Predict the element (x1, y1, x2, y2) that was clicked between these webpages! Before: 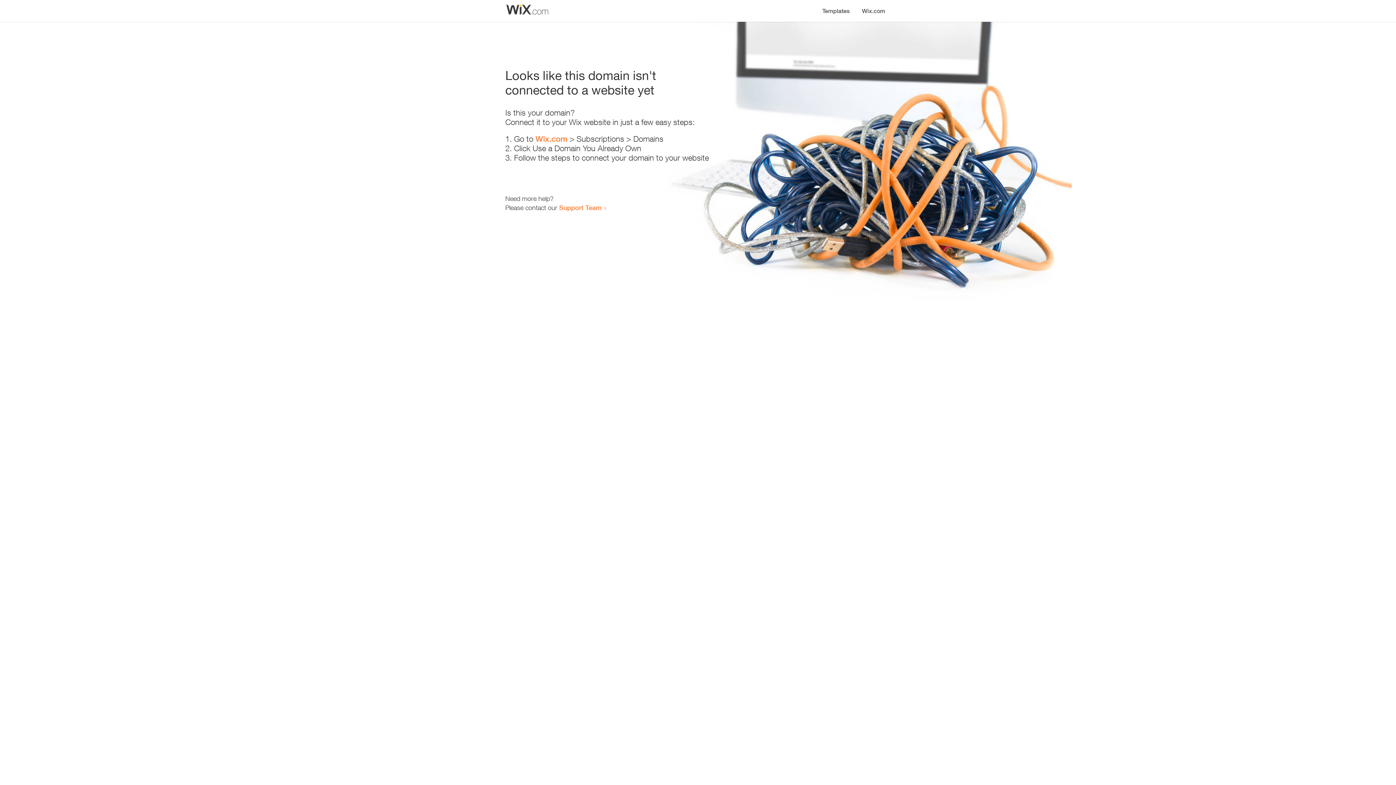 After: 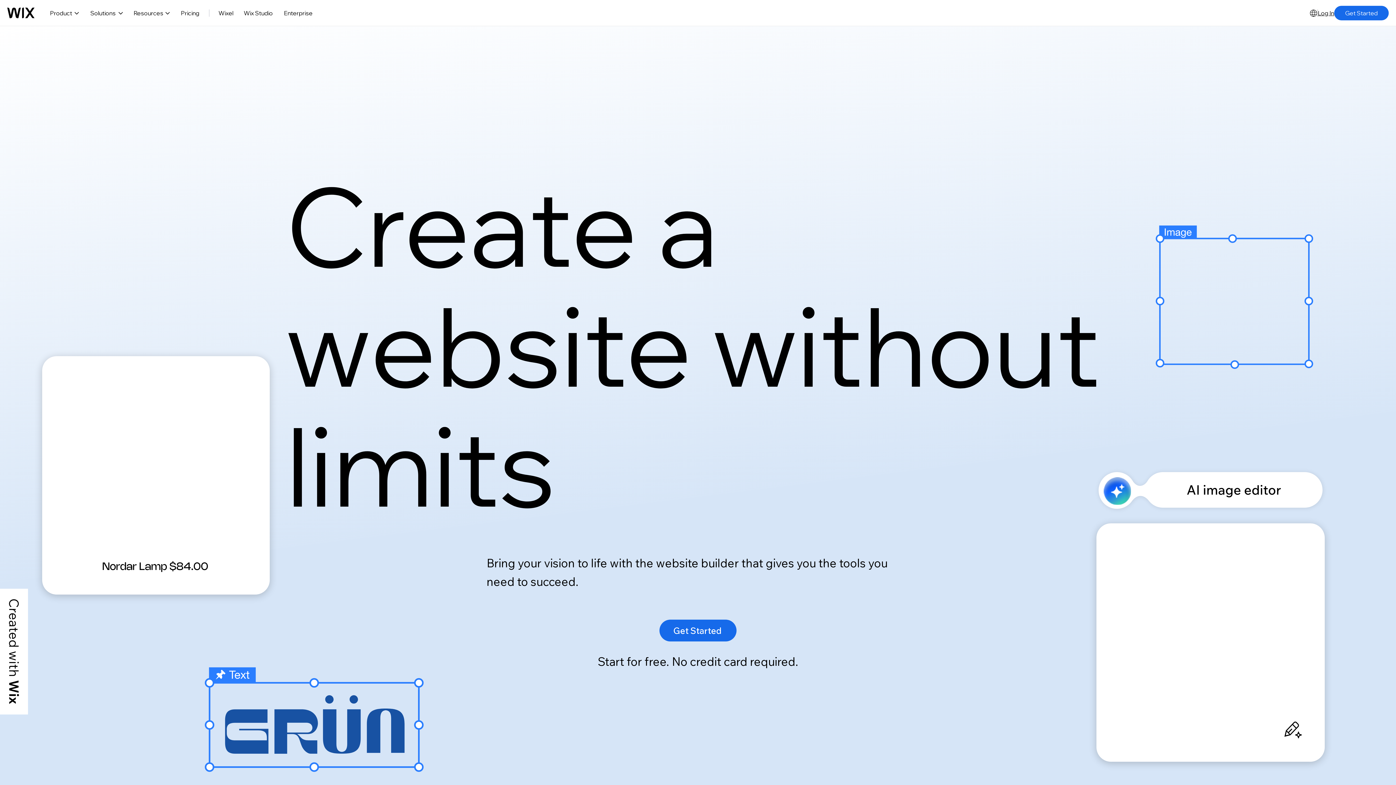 Action: bbox: (856, 0, 890, 14) label: Wix.com